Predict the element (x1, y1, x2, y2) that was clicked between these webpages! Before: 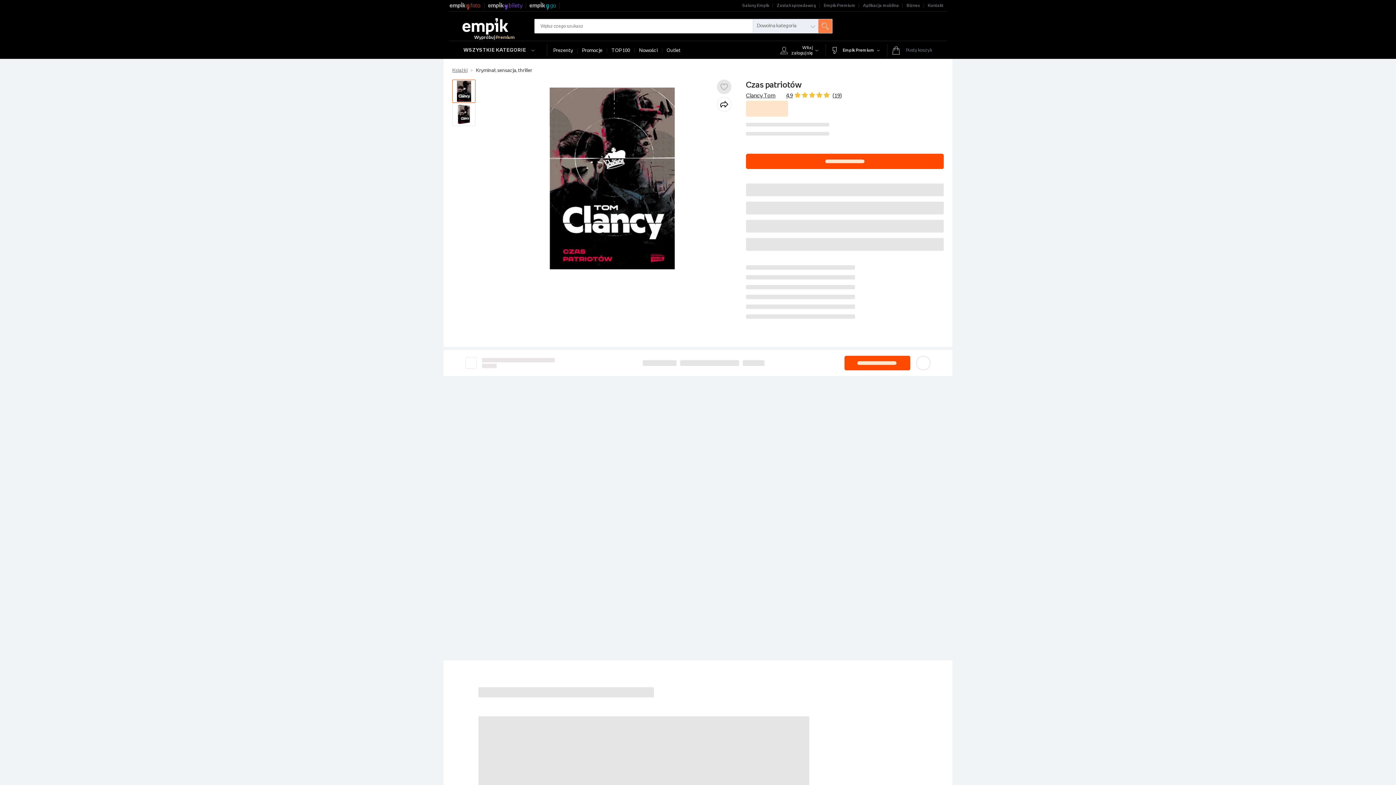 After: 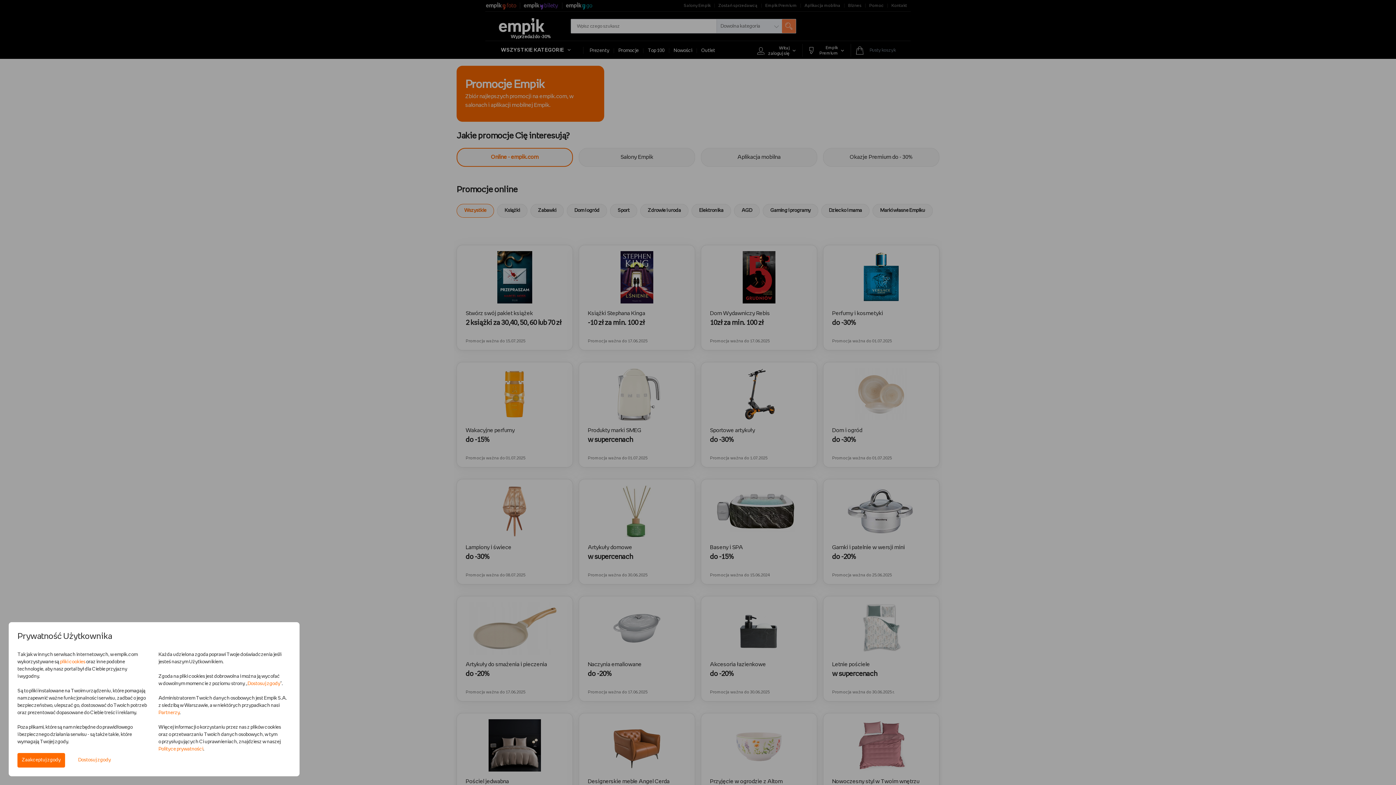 Action: bbox: (577, 48, 606, 53) label: Promocje